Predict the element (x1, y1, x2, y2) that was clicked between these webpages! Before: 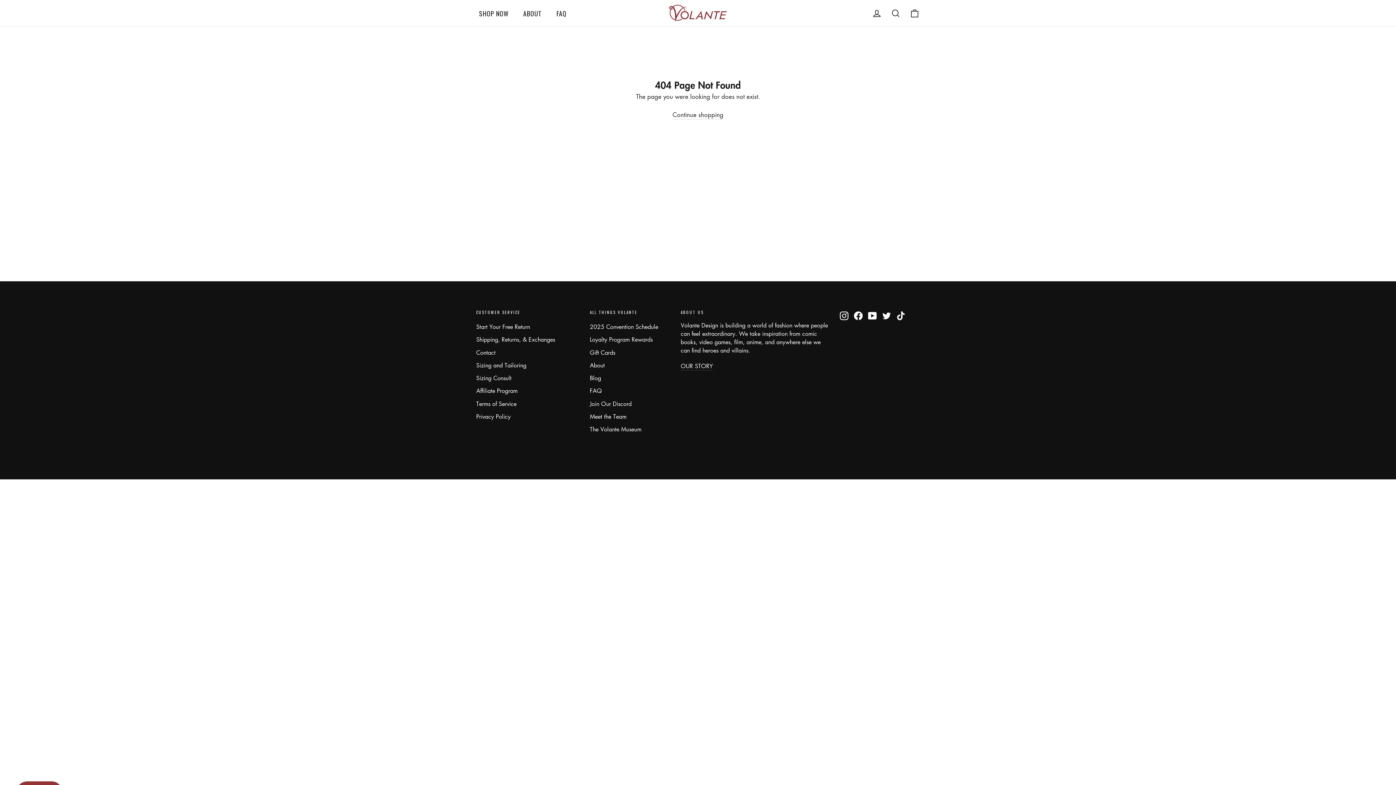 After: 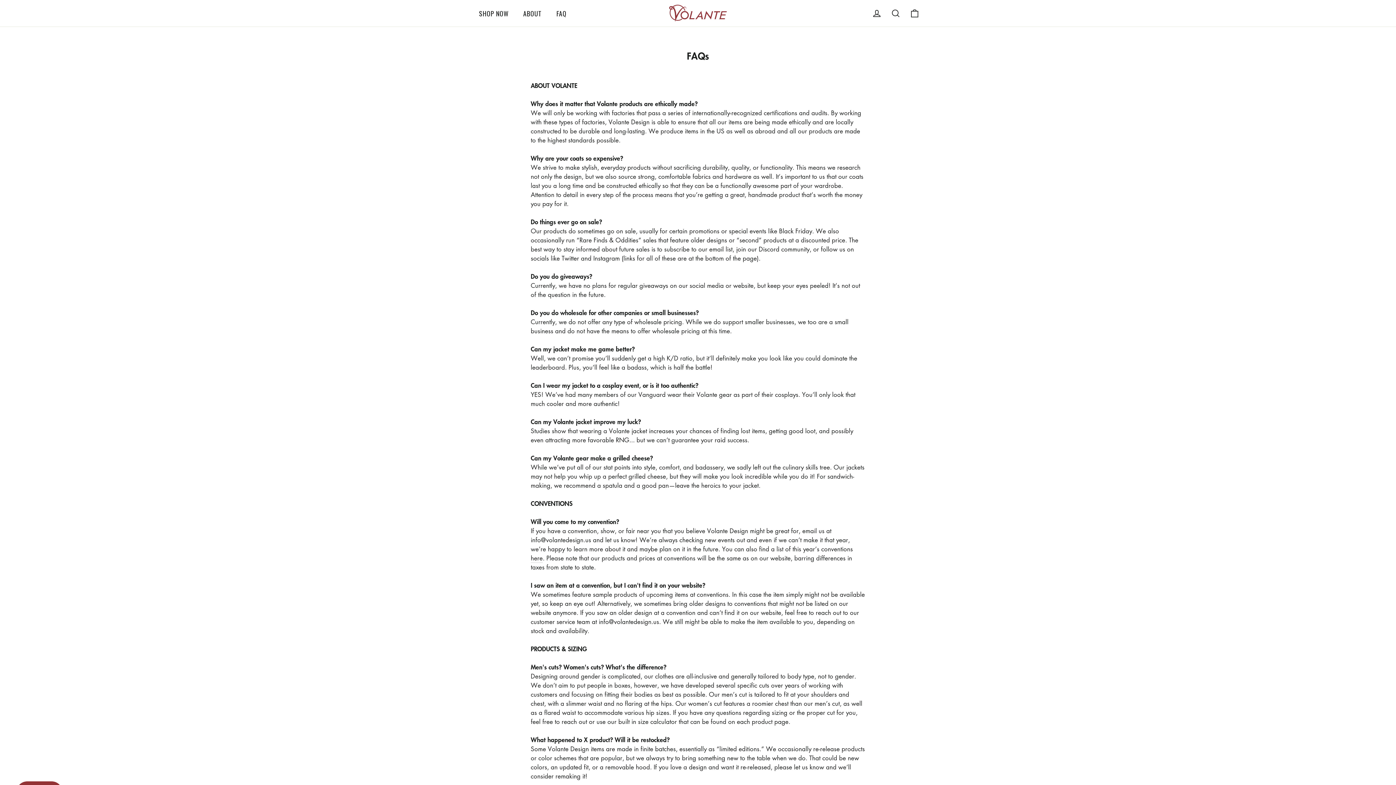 Action: label: FAQ bbox: (590, 385, 670, 396)